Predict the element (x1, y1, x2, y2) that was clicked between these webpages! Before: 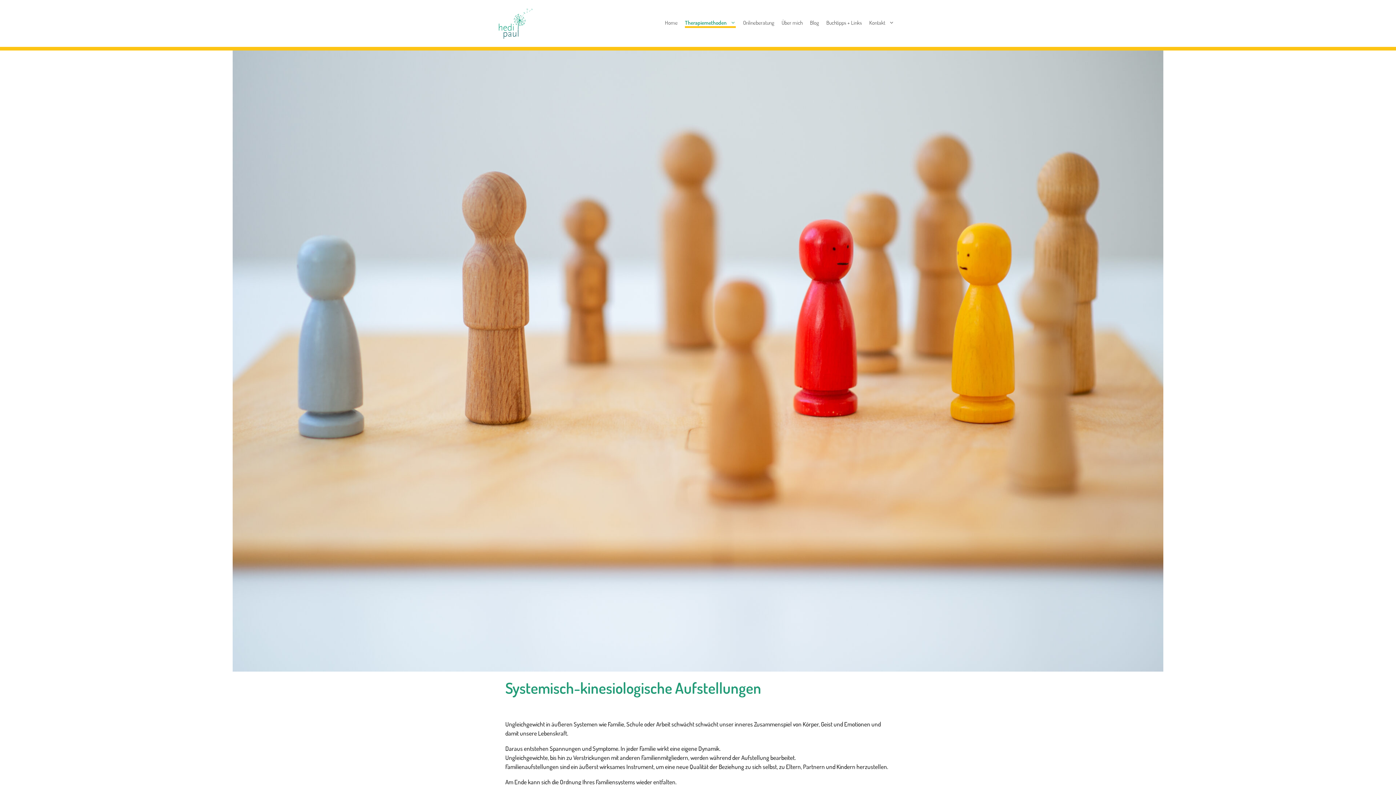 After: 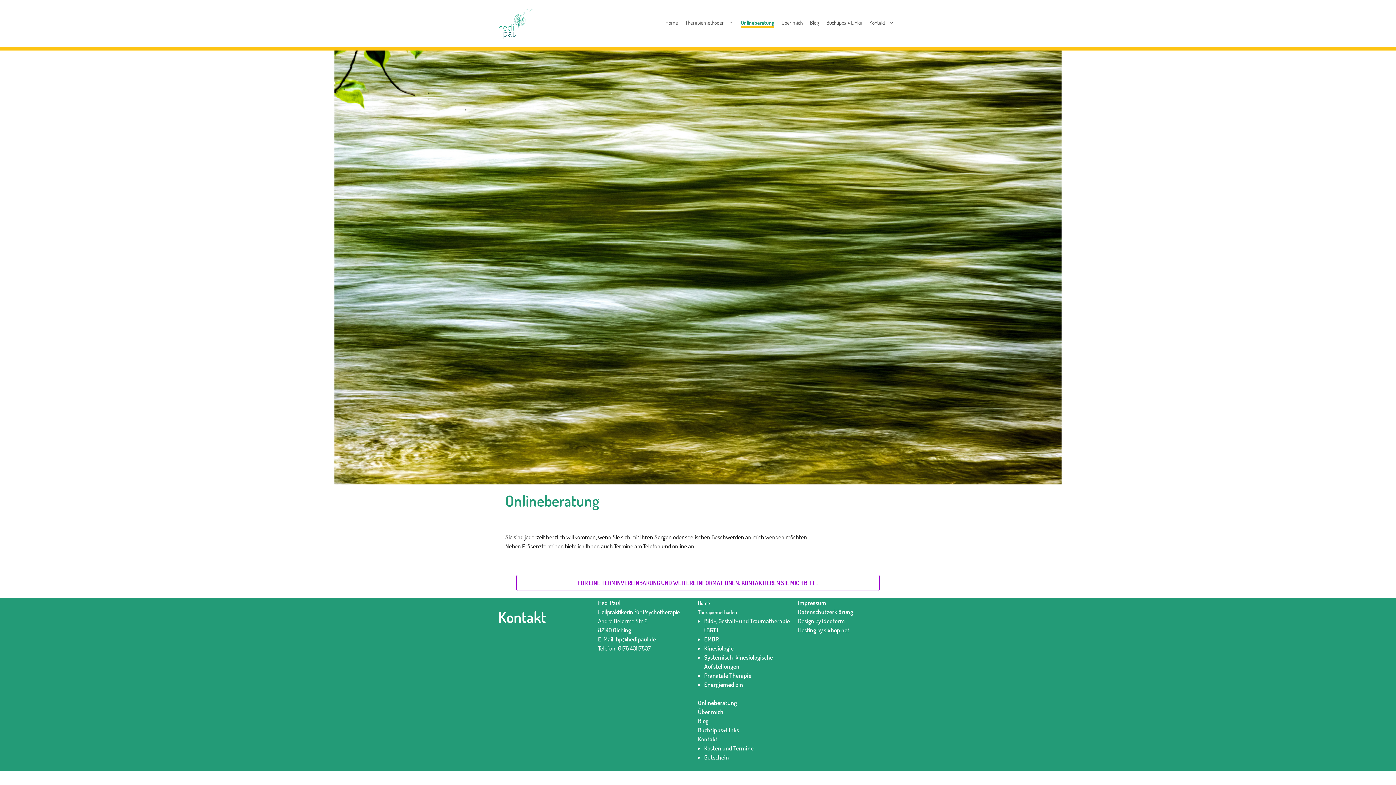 Action: bbox: (743, 19, 774, 28) label: Onlineberatung